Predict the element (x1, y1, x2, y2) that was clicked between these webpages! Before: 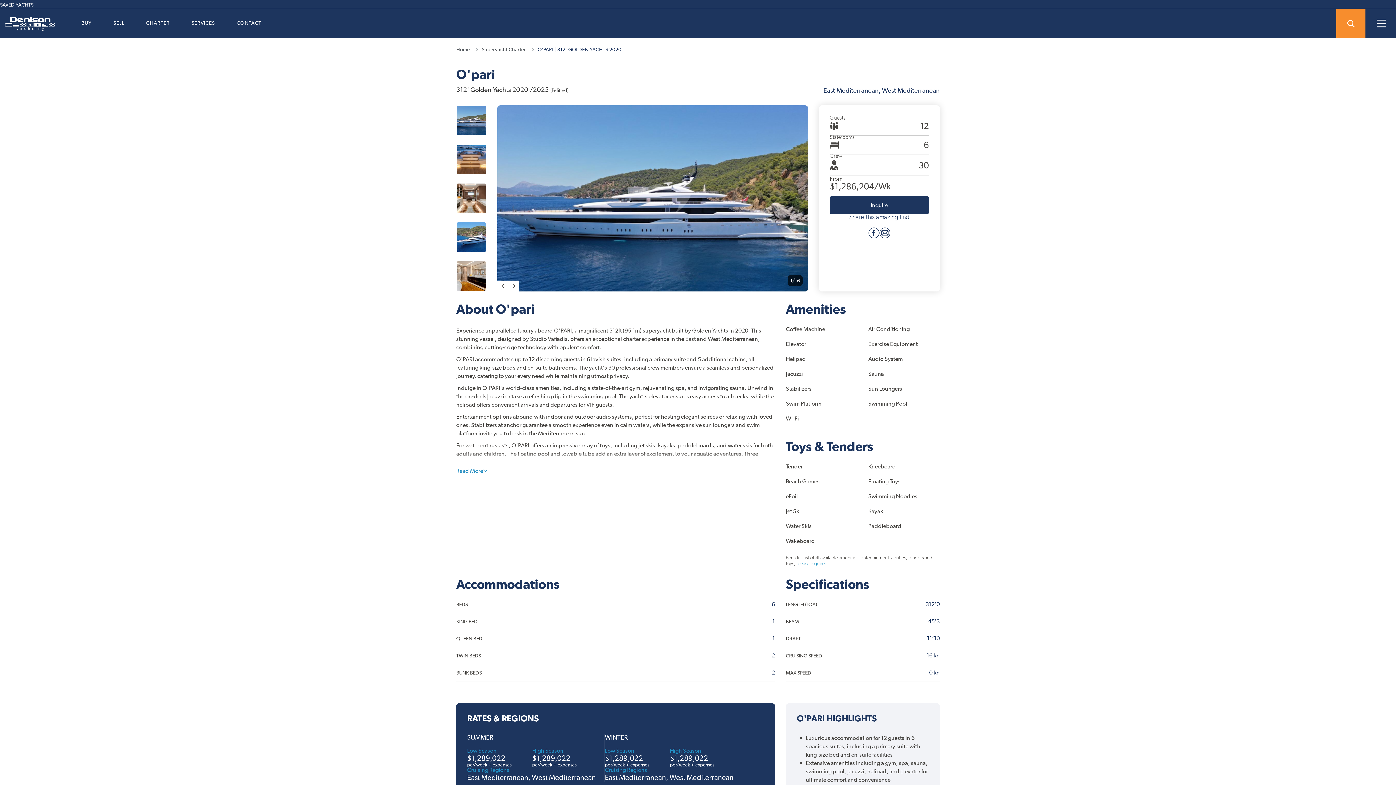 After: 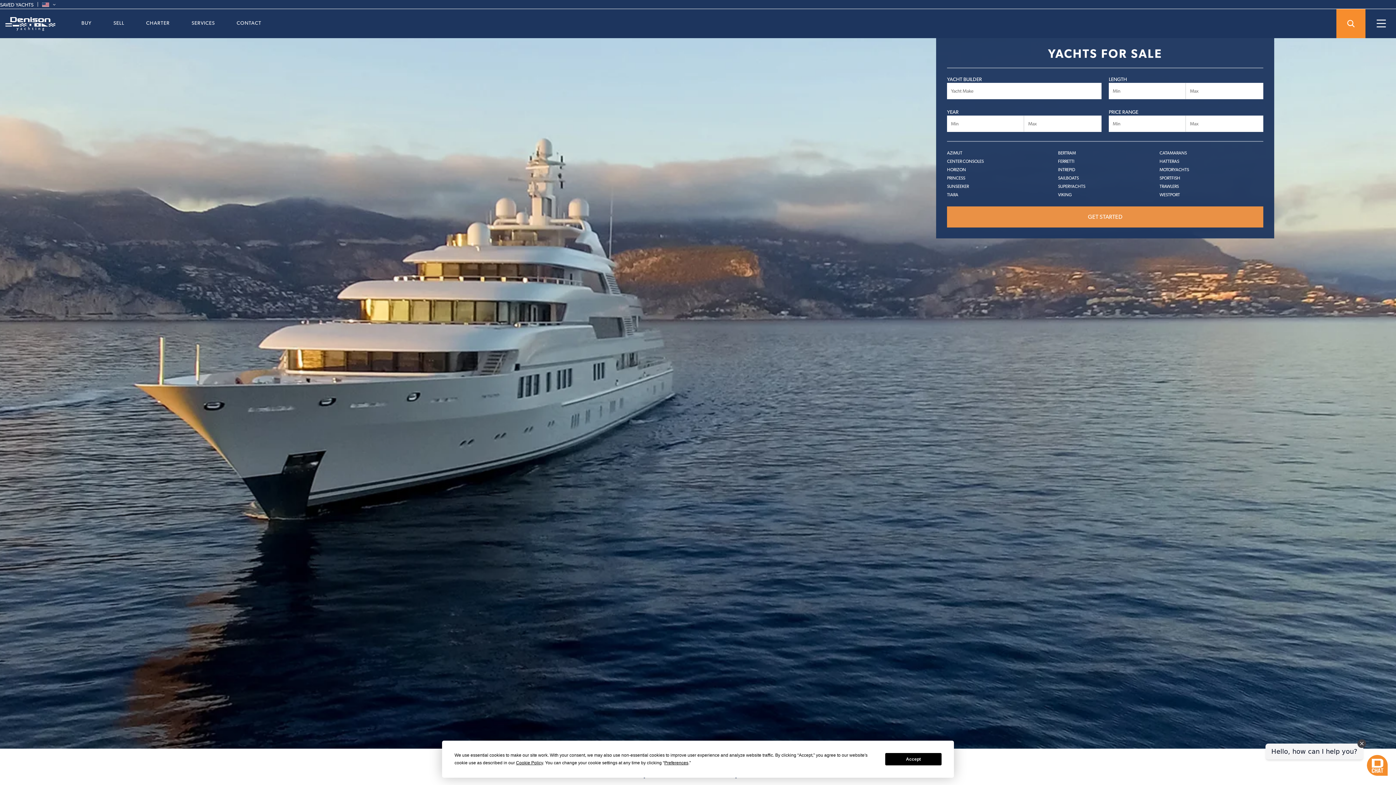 Action: bbox: (0, 16, 55, 31)